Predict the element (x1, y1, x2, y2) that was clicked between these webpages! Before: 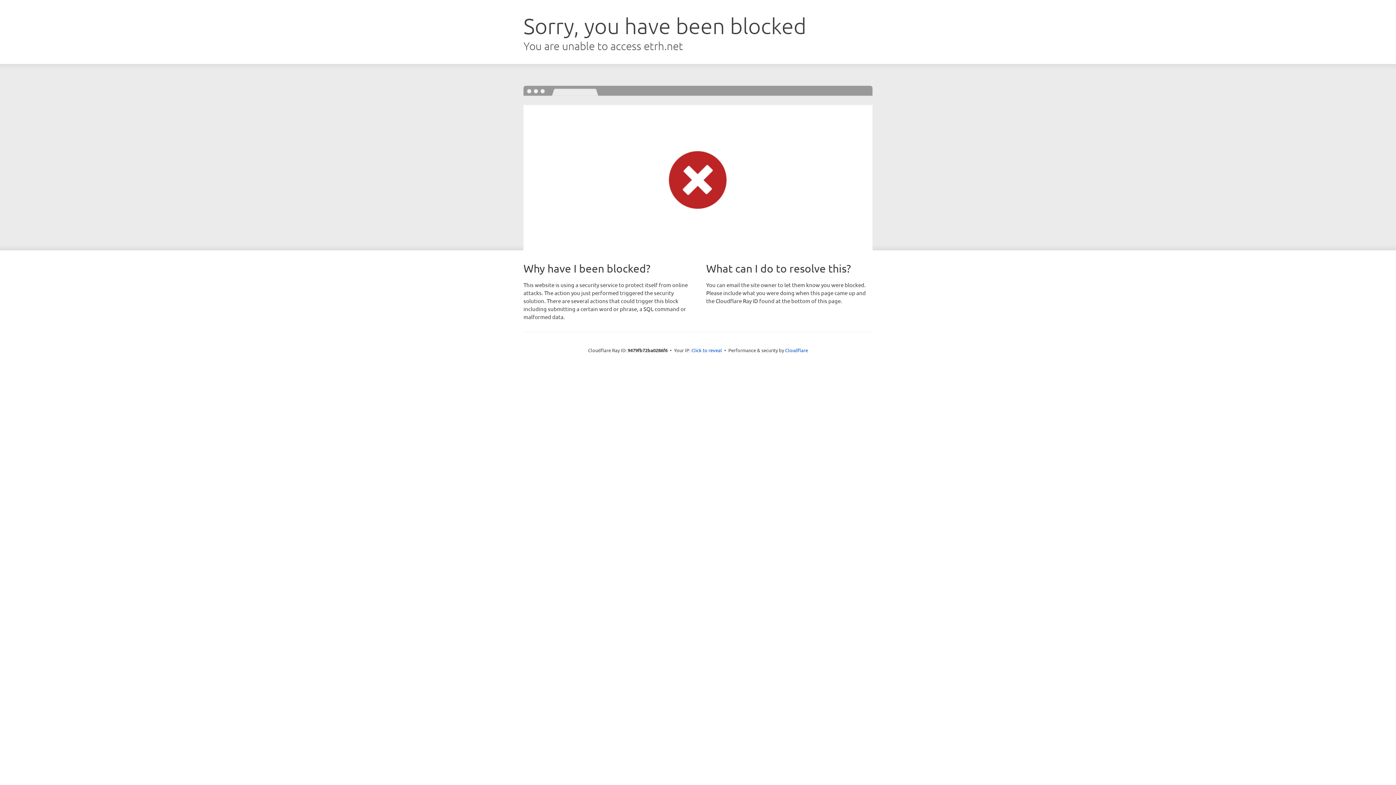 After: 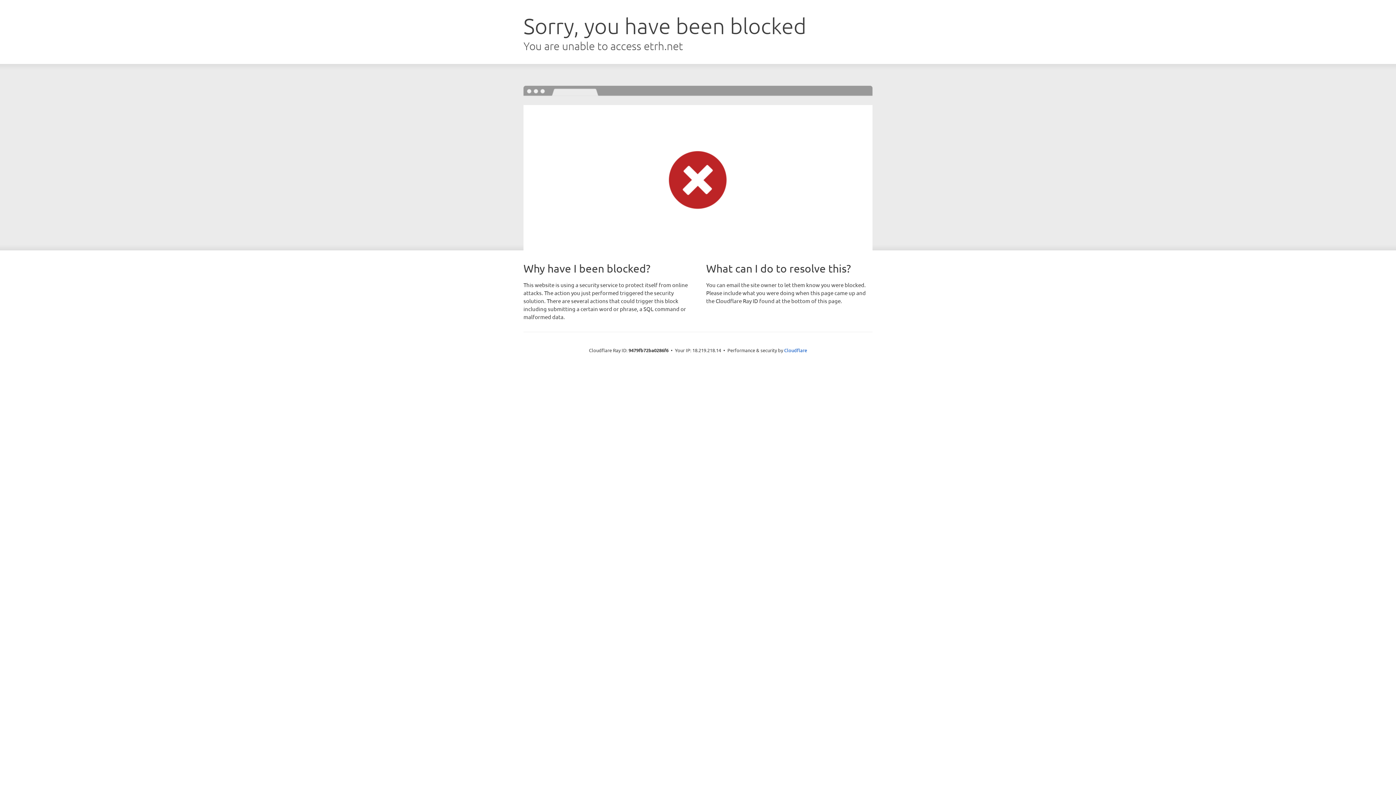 Action: label: Click to reveal bbox: (691, 346, 722, 353)